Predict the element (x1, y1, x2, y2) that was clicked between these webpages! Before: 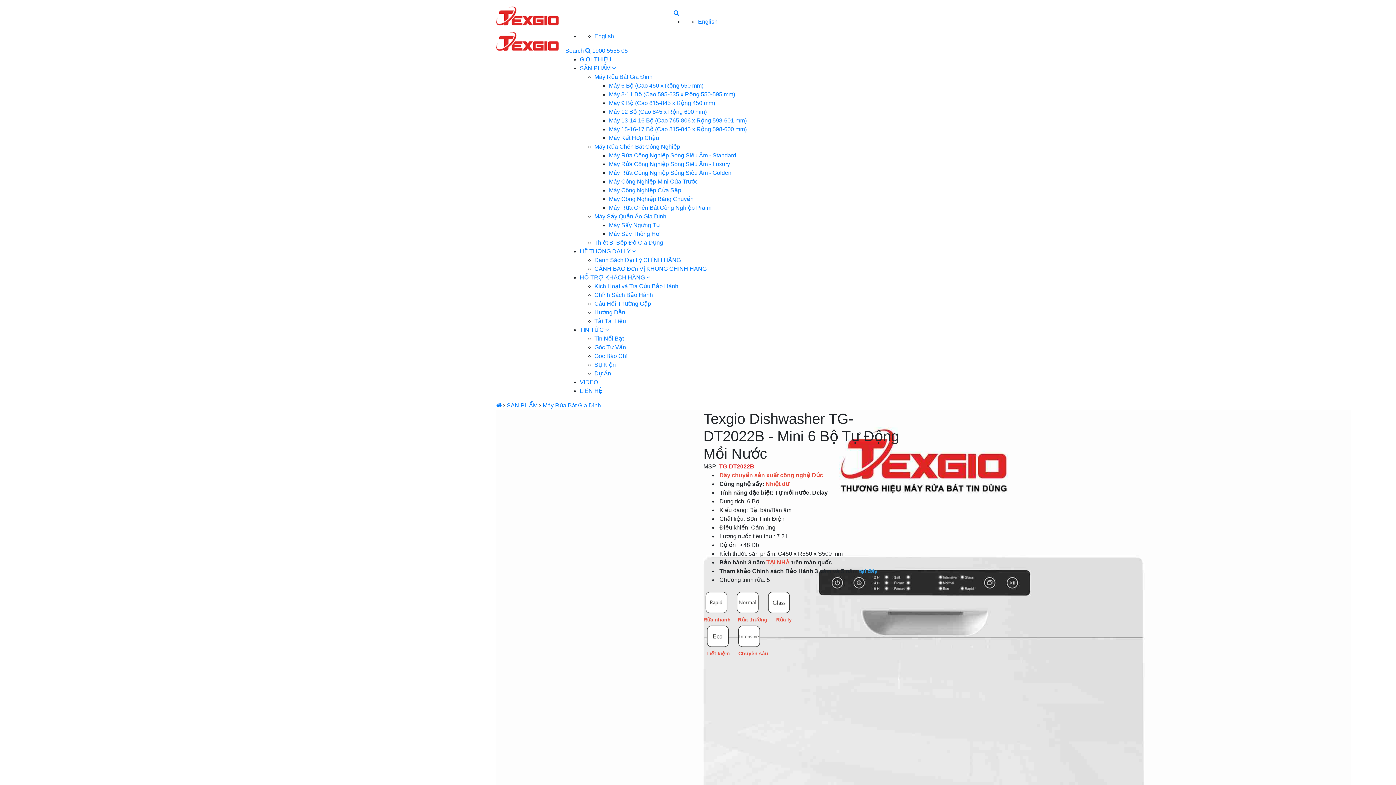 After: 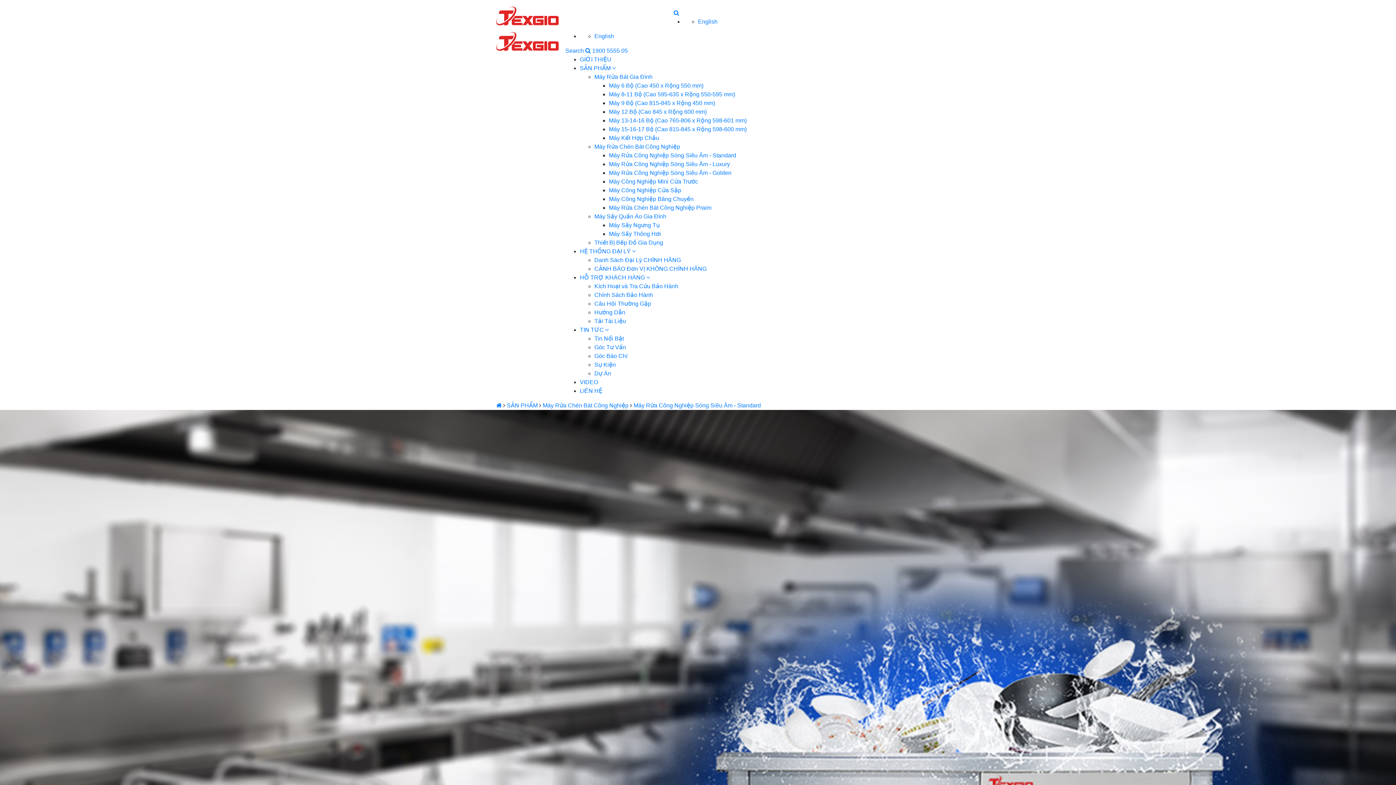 Action: label: Máy Rửa Công Nghiệp Sóng Siêu Âm - Standard bbox: (609, 152, 736, 158)